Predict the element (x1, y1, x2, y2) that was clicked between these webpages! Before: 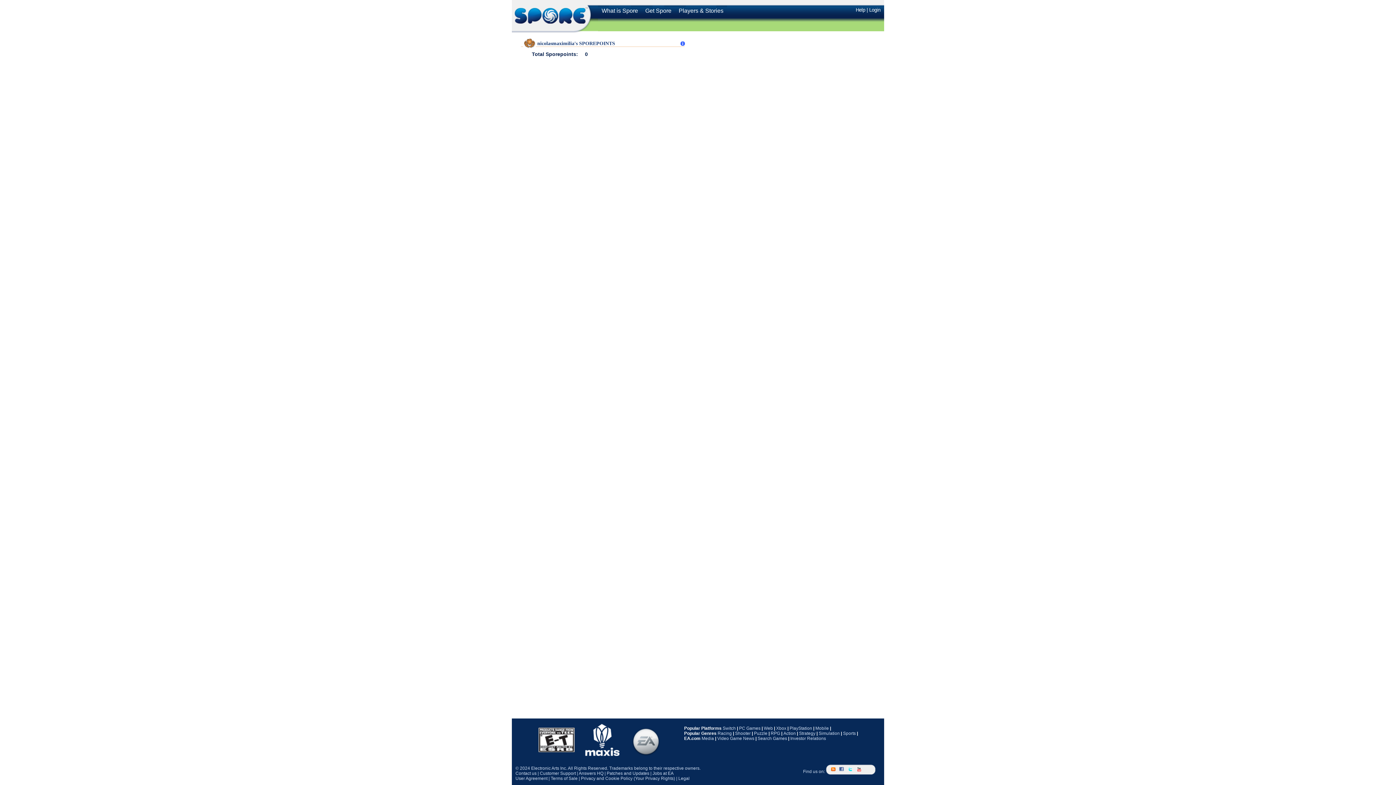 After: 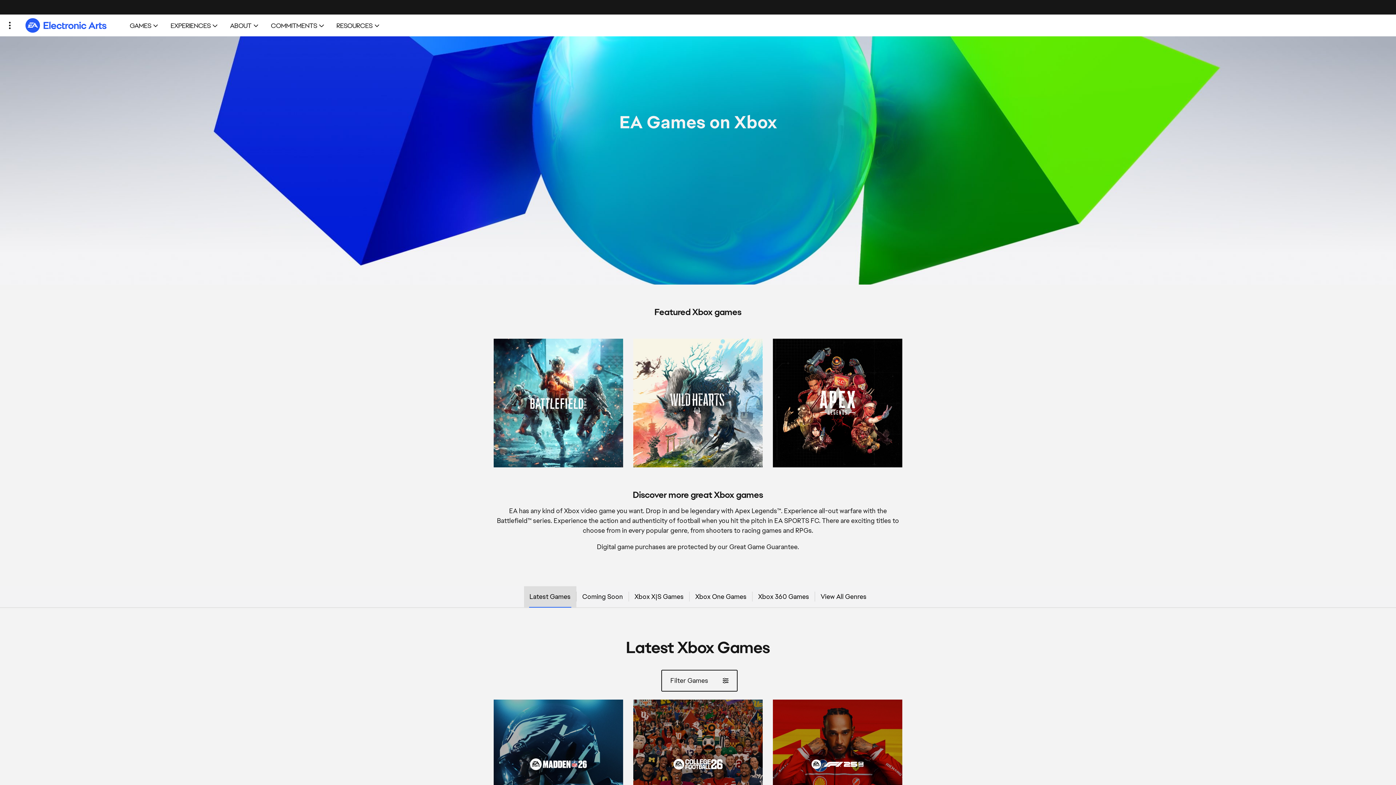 Action: bbox: (776, 726, 786, 731) label: Xbox